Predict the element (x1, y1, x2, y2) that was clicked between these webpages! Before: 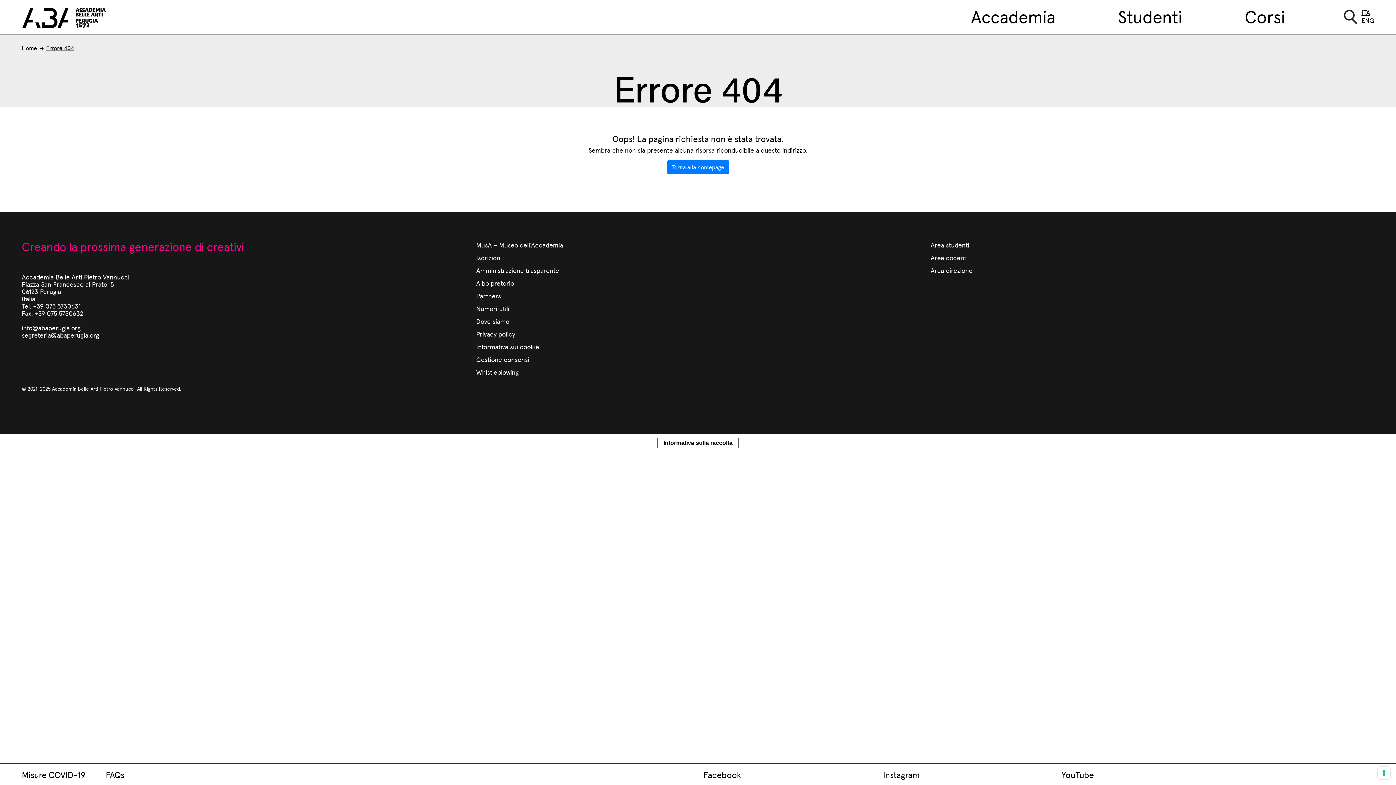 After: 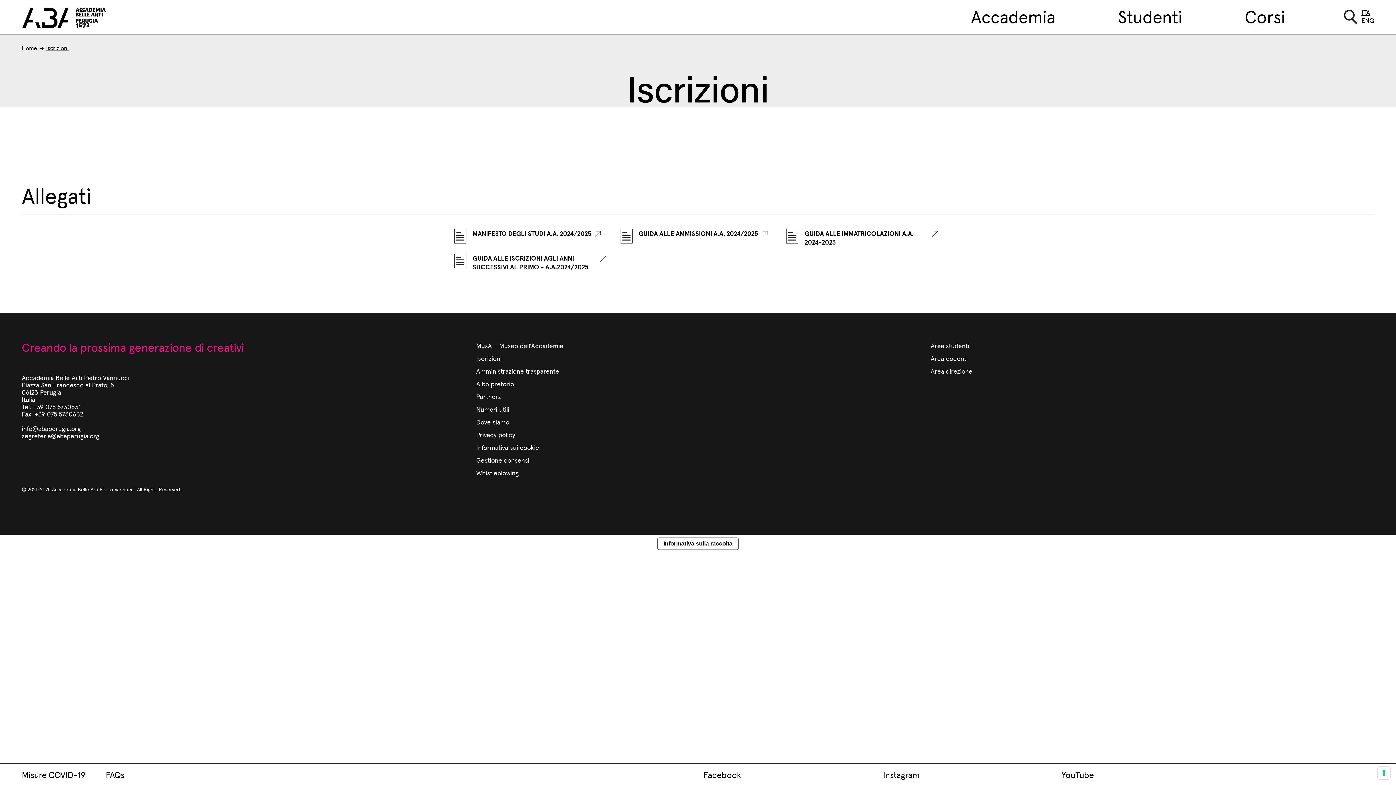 Action: label: Iscrizioni bbox: (476, 253, 501, 262)